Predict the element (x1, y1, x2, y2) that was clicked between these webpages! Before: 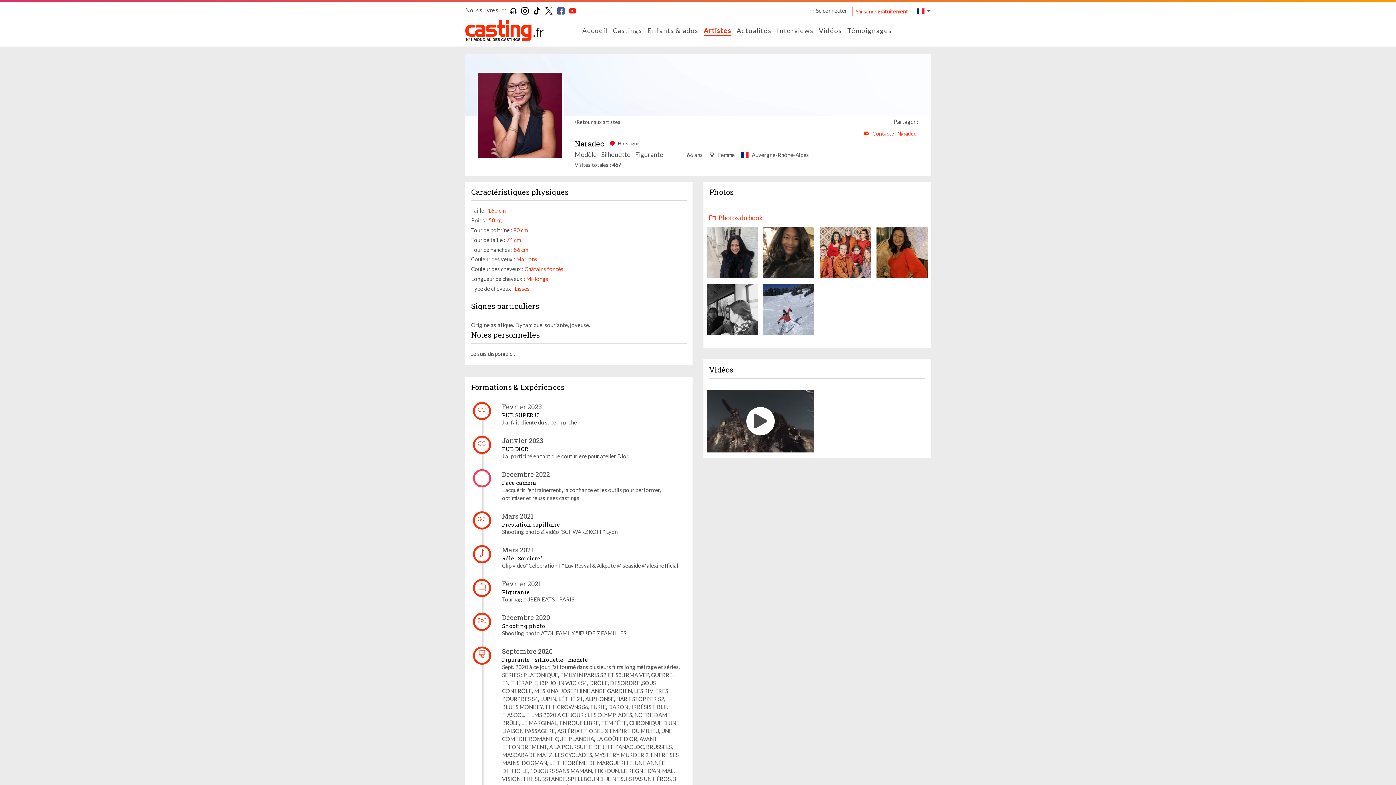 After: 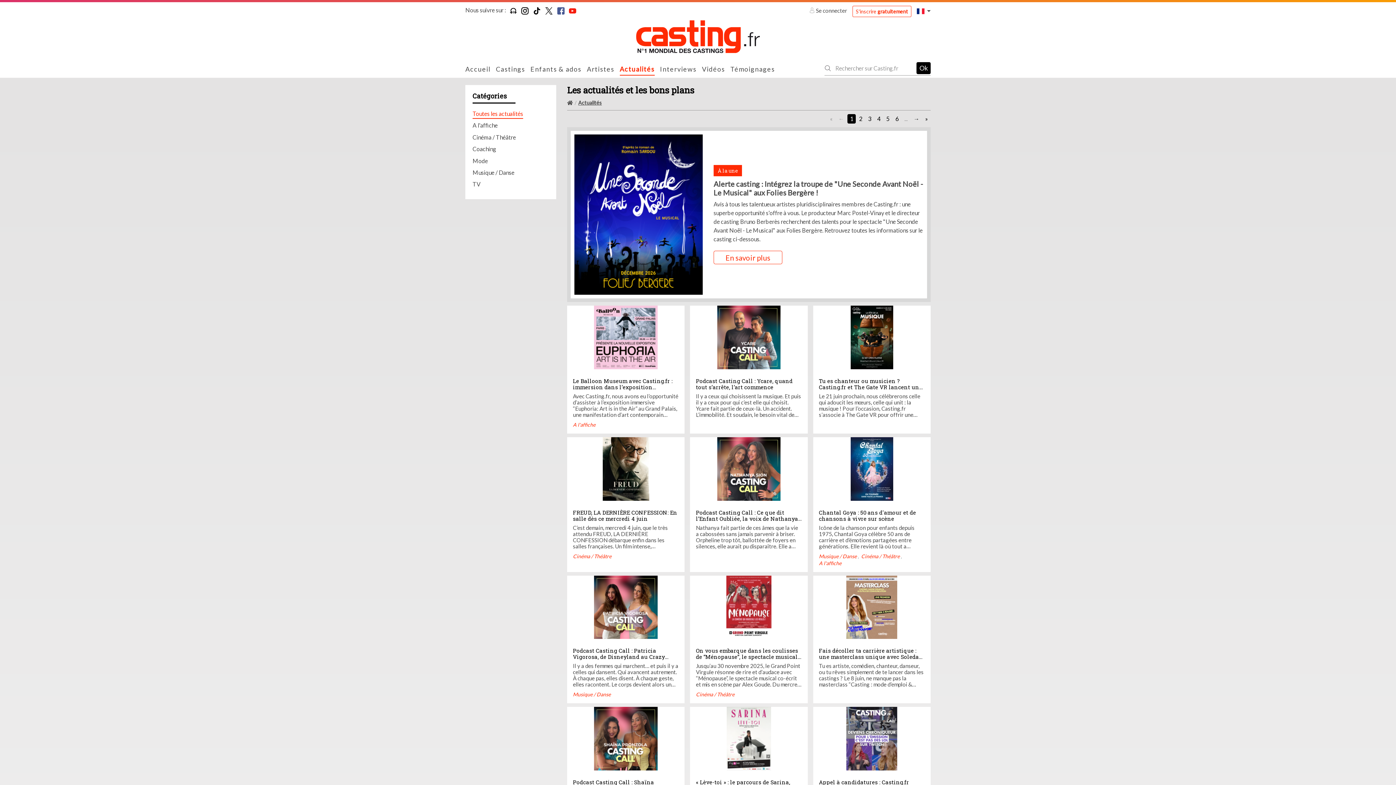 Action: label: Actualités bbox: (736, 25, 771, 35)